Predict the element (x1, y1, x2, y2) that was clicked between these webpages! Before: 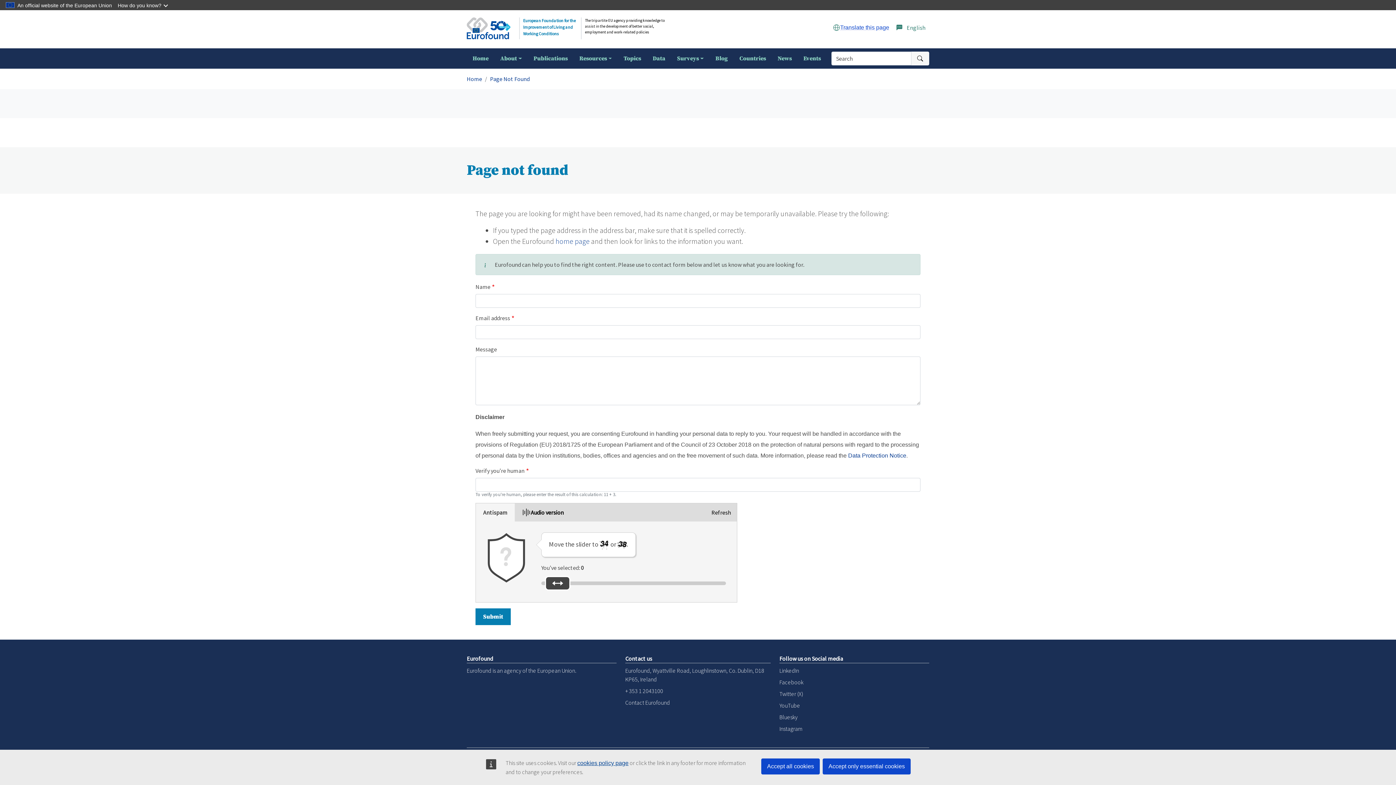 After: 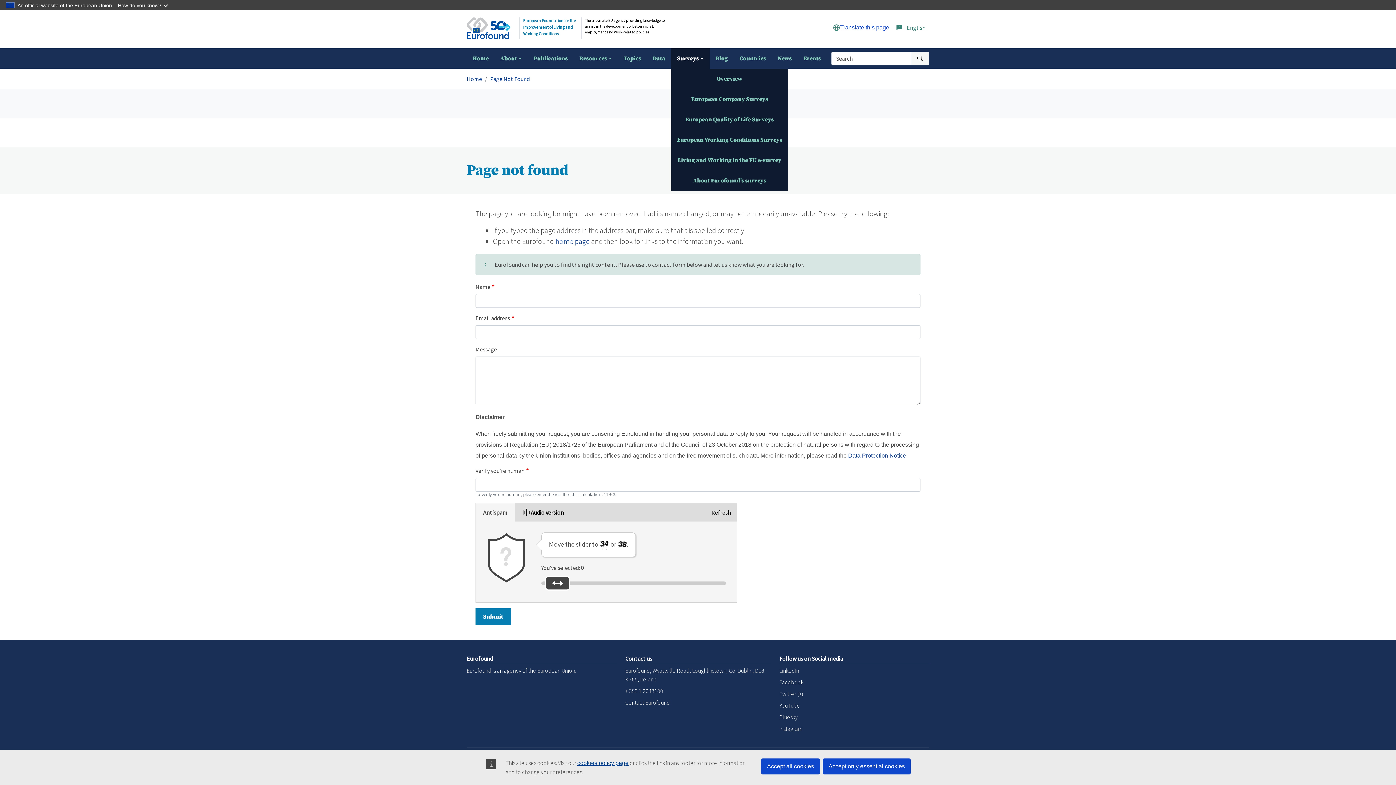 Action: bbox: (671, 48, 709, 68) label: Surveys